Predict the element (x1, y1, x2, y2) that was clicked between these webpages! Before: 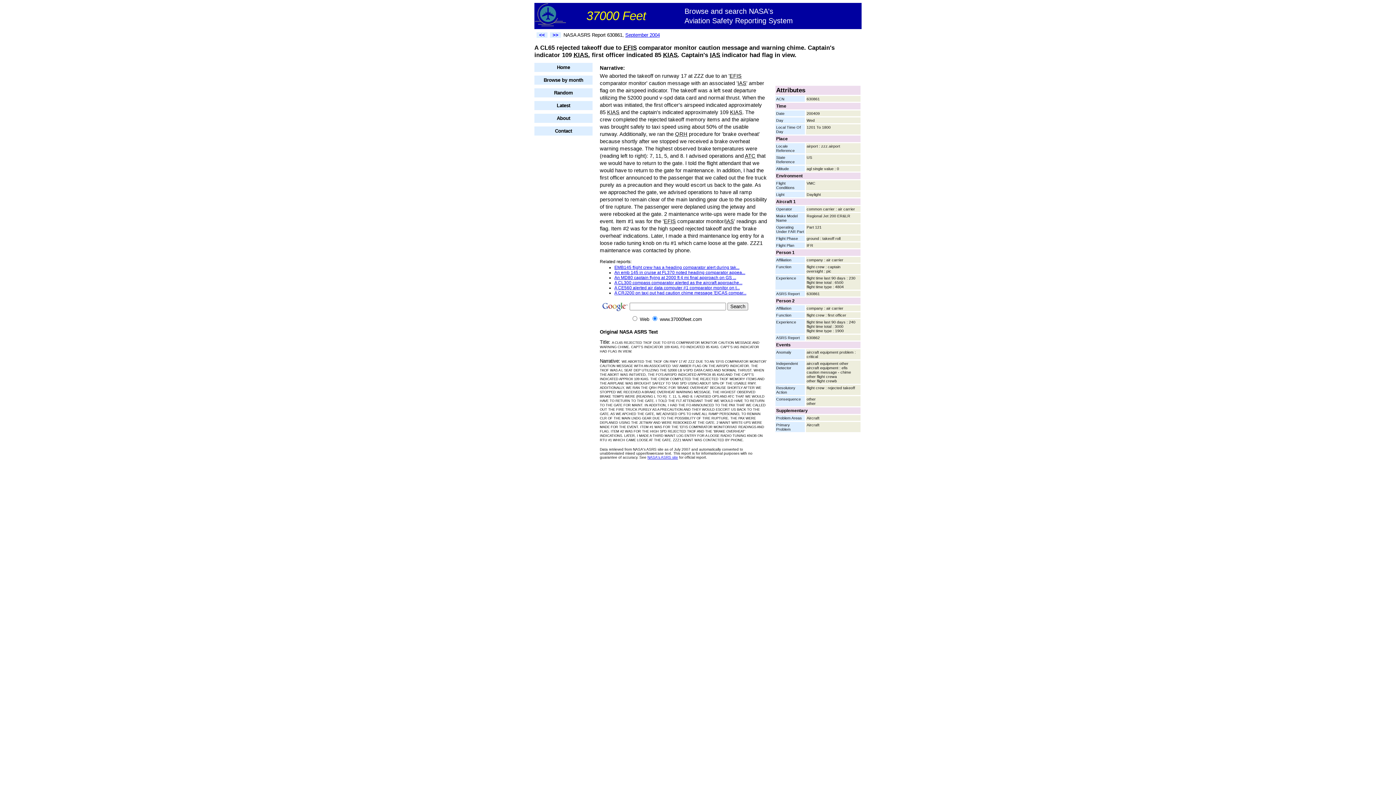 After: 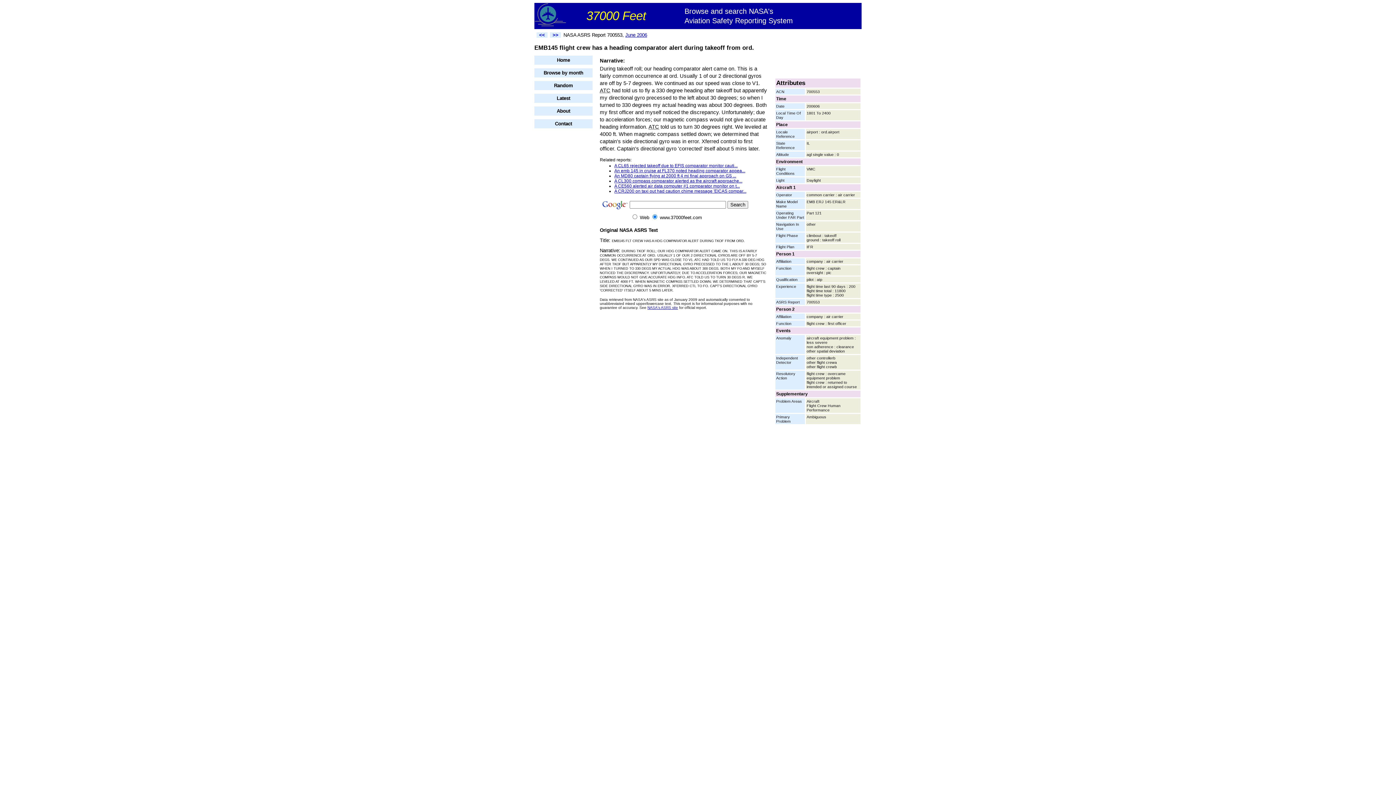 Action: label: EMB145 flight crew has a heading comparator alert during tak... bbox: (614, 265, 739, 270)